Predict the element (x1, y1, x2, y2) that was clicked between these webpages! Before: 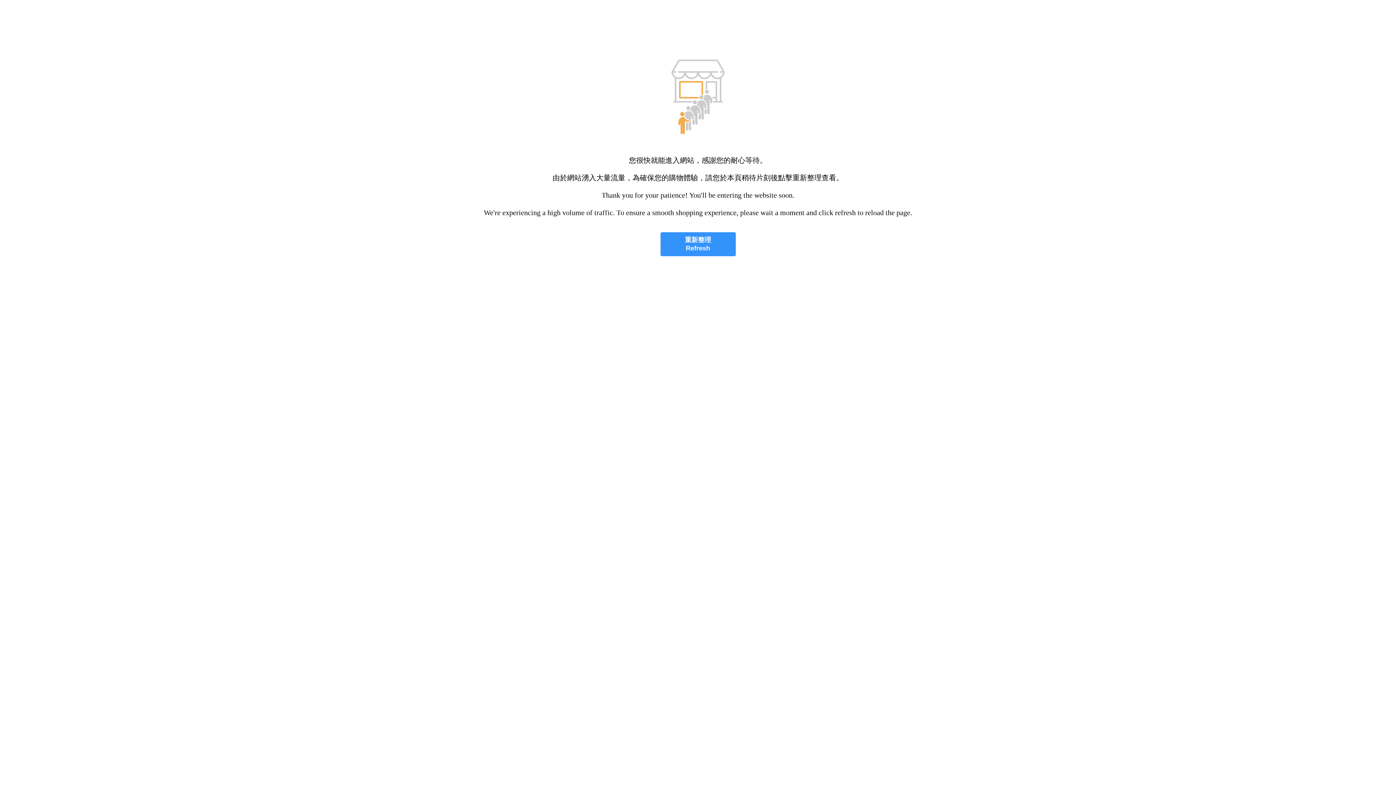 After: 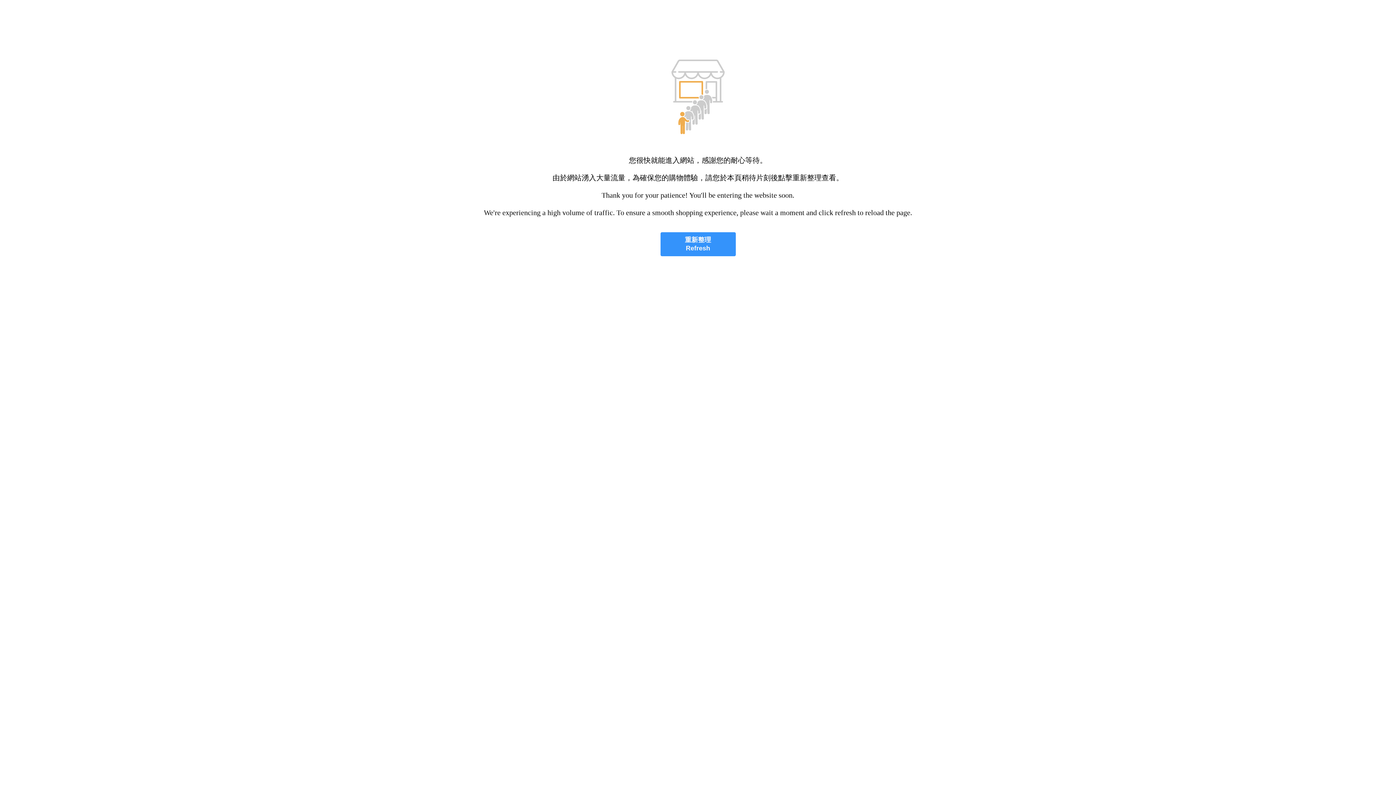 Action: label: 重新整理
Refresh bbox: (660, 232, 735, 256)